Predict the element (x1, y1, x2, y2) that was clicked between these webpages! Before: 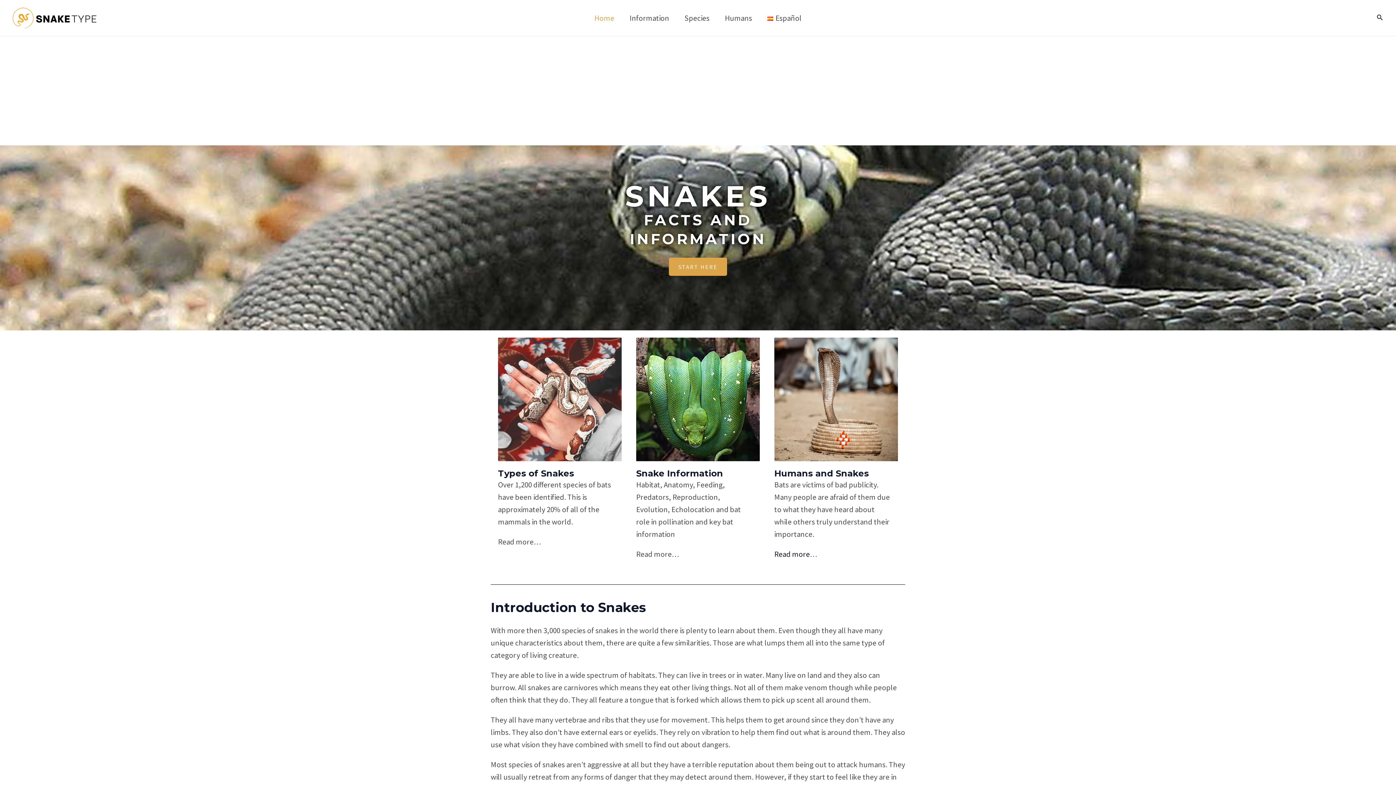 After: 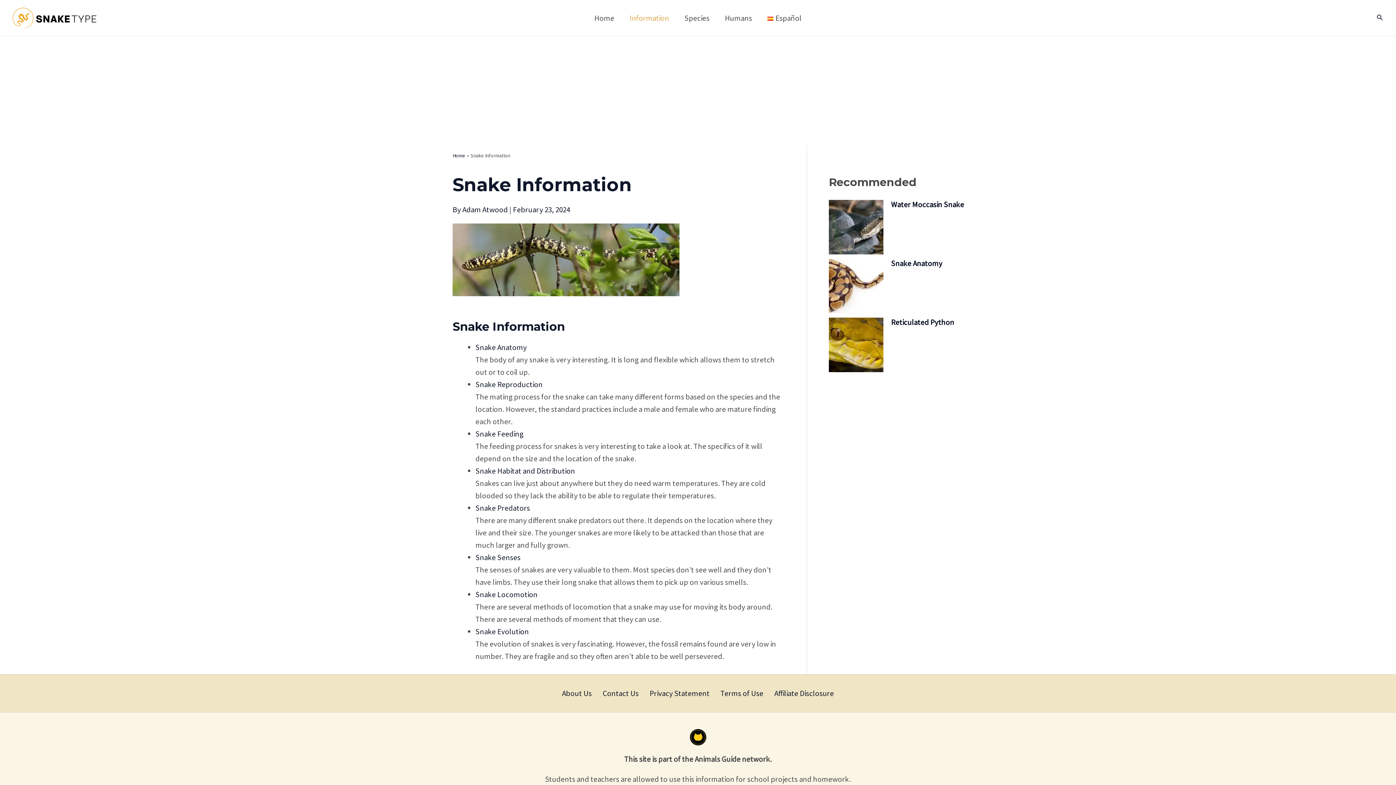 Action: bbox: (636, 549, 671, 559) label: Read more